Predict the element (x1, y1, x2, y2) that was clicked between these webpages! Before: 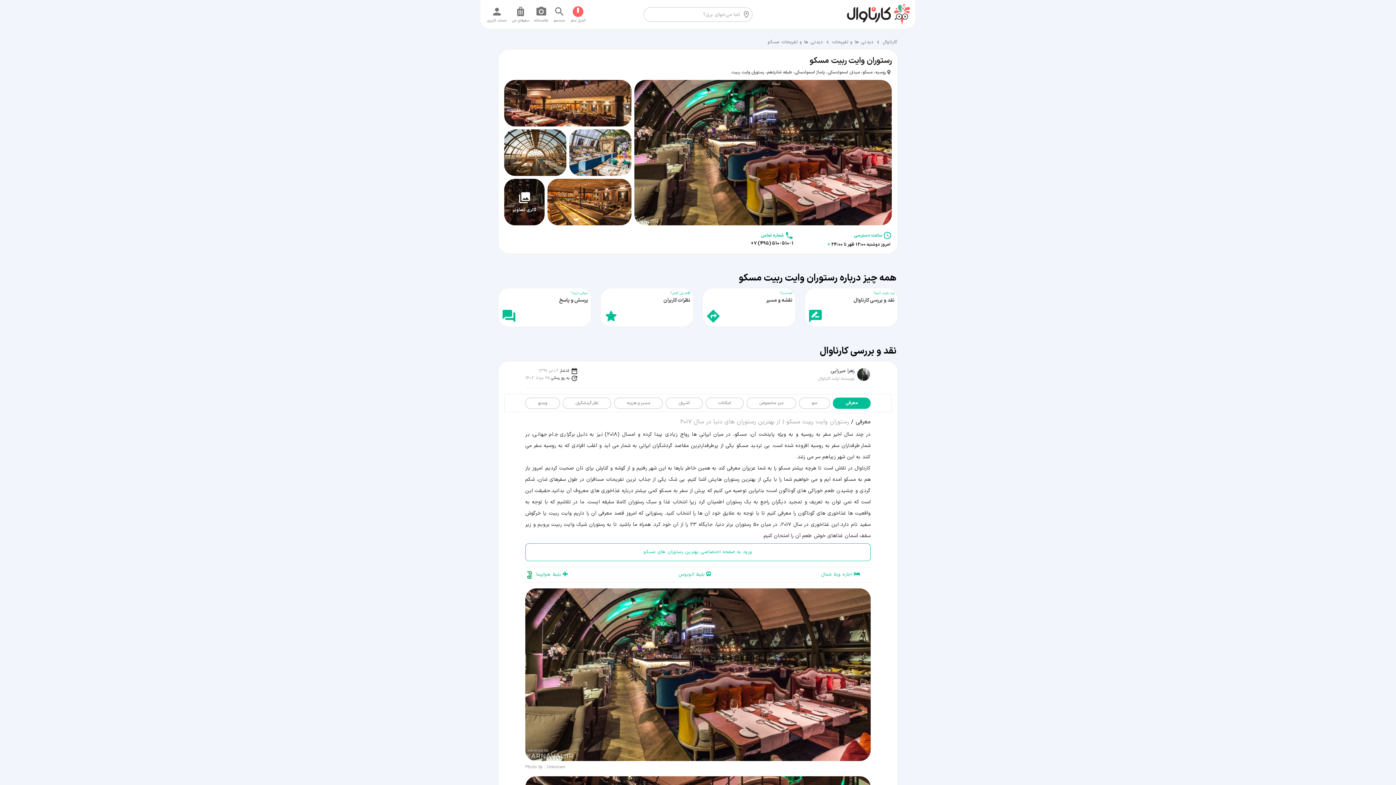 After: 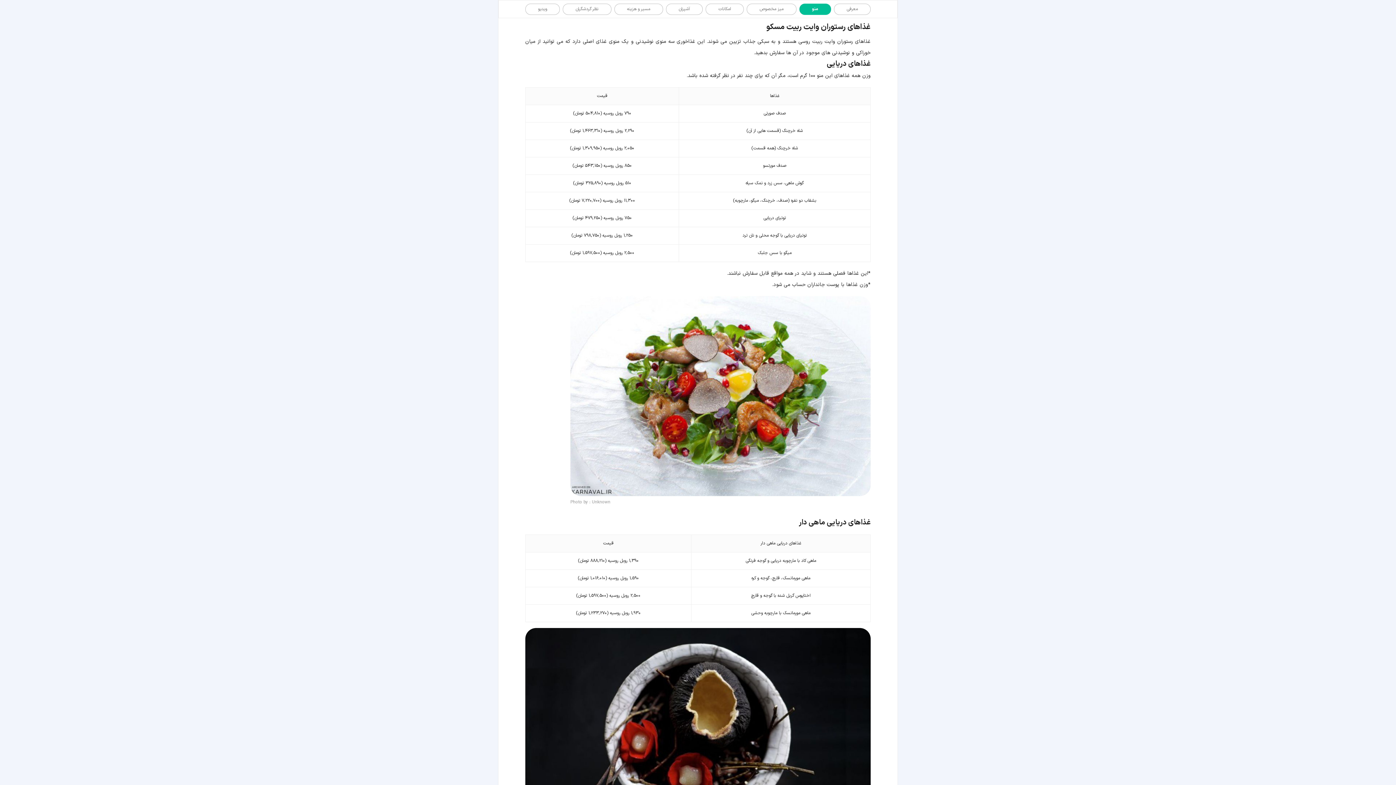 Action: label: منو bbox: (799, 397, 830, 408)